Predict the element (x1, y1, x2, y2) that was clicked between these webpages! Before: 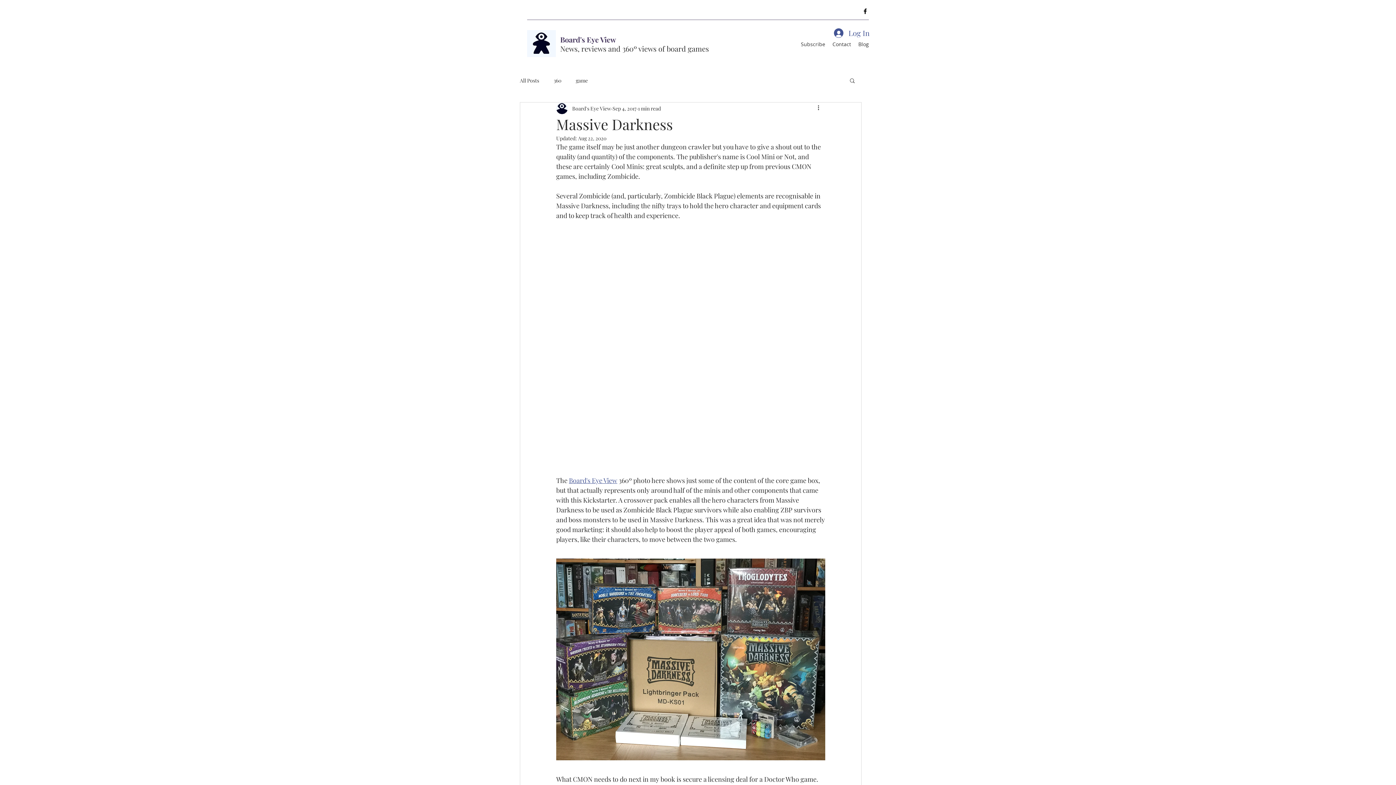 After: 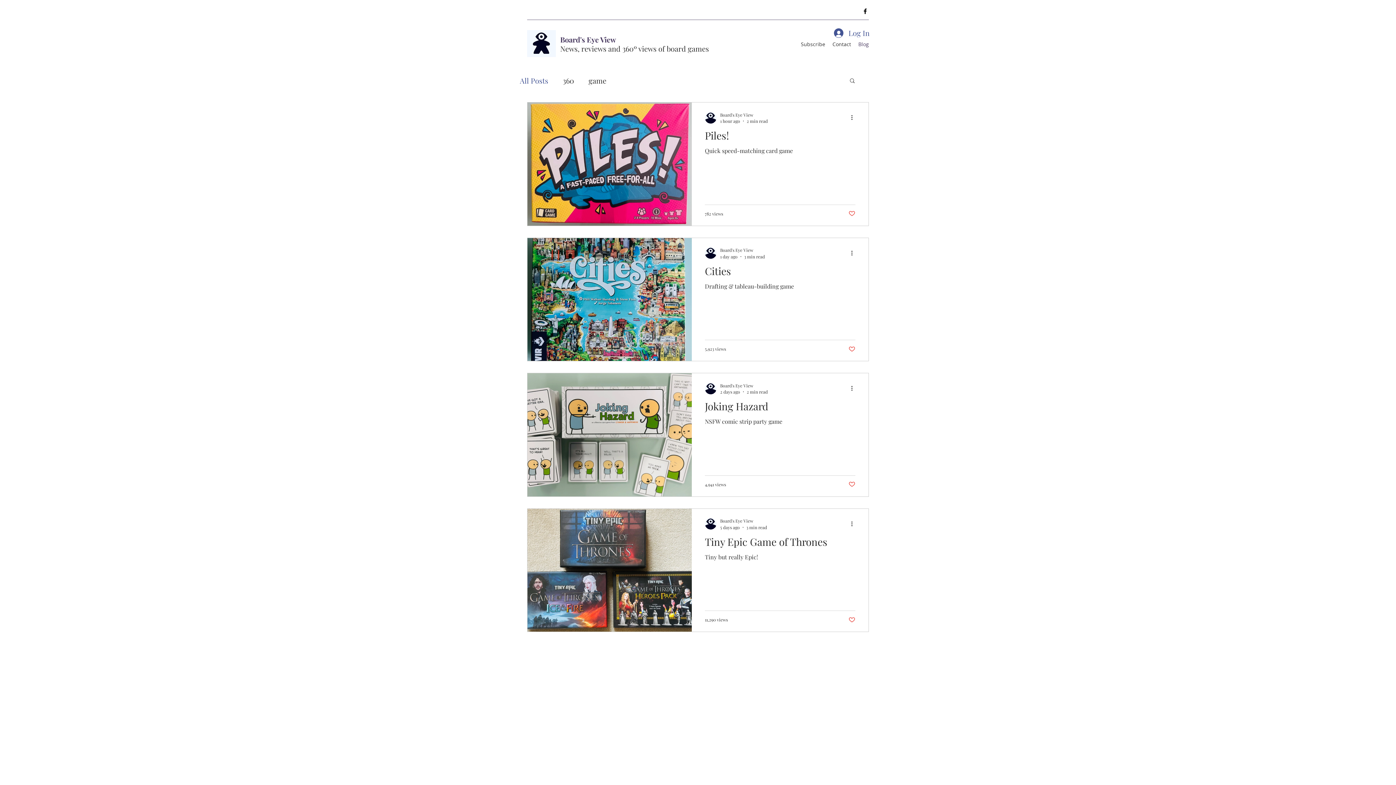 Action: label: Blog bbox: (854, 38, 872, 49)